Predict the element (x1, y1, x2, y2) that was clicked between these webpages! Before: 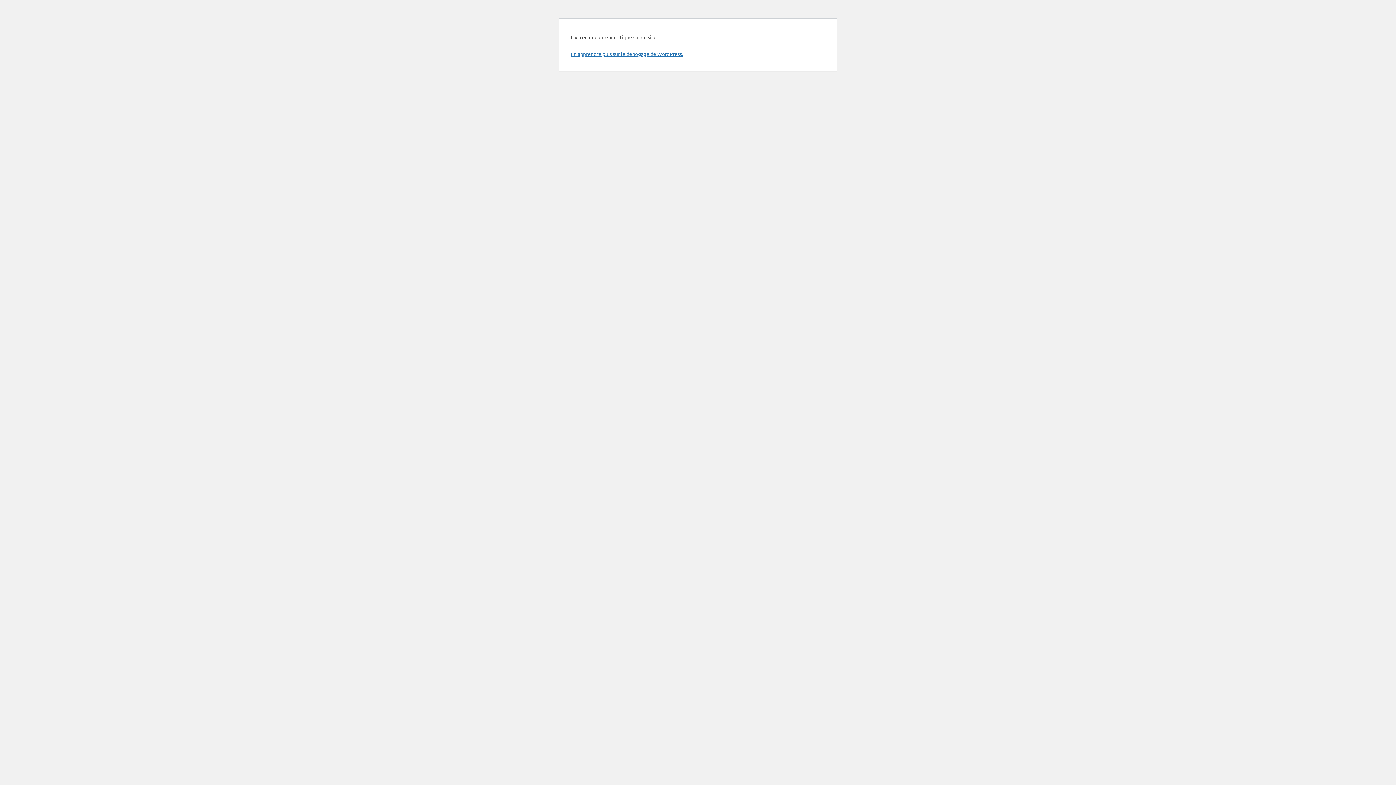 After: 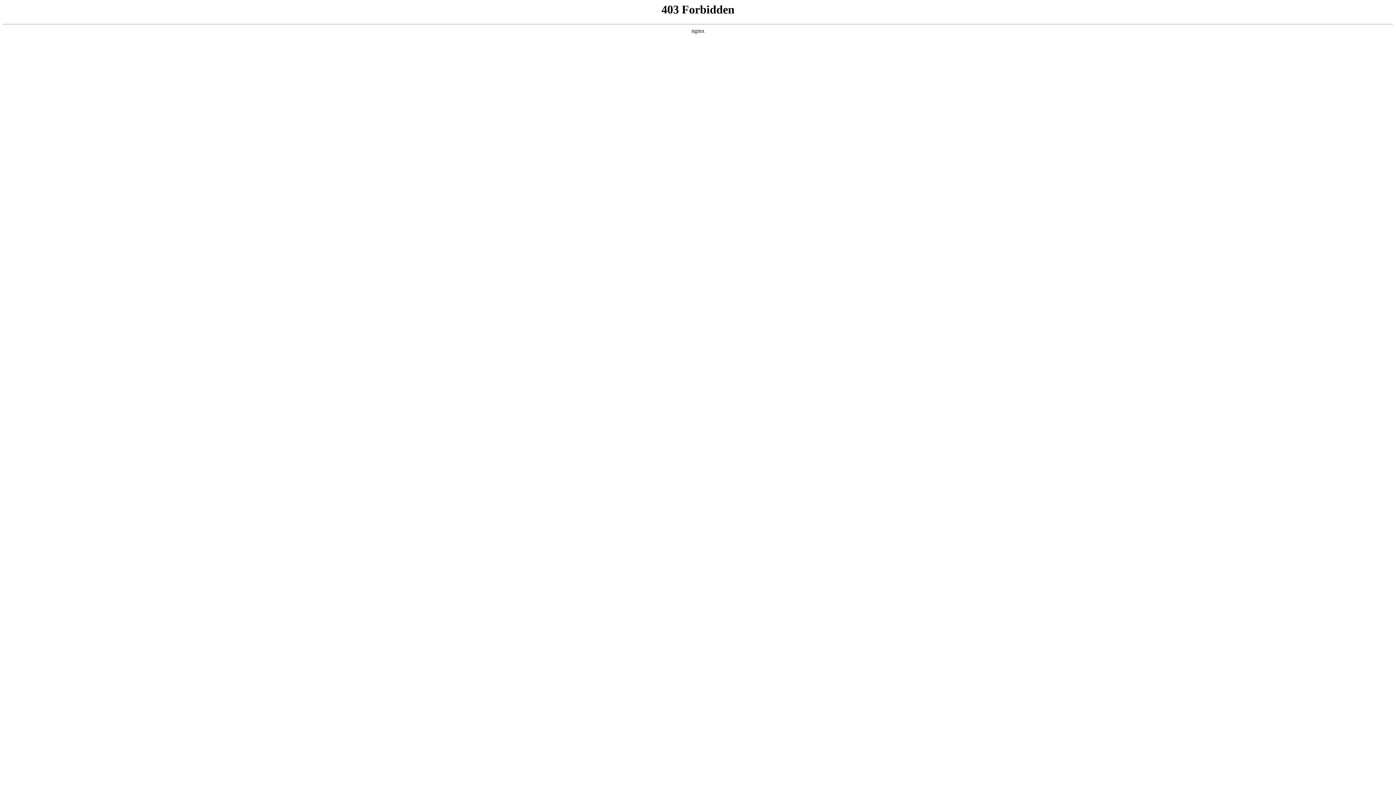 Action: bbox: (570, 50, 683, 57) label: En apprendre plus sur le débogage de WordPress.